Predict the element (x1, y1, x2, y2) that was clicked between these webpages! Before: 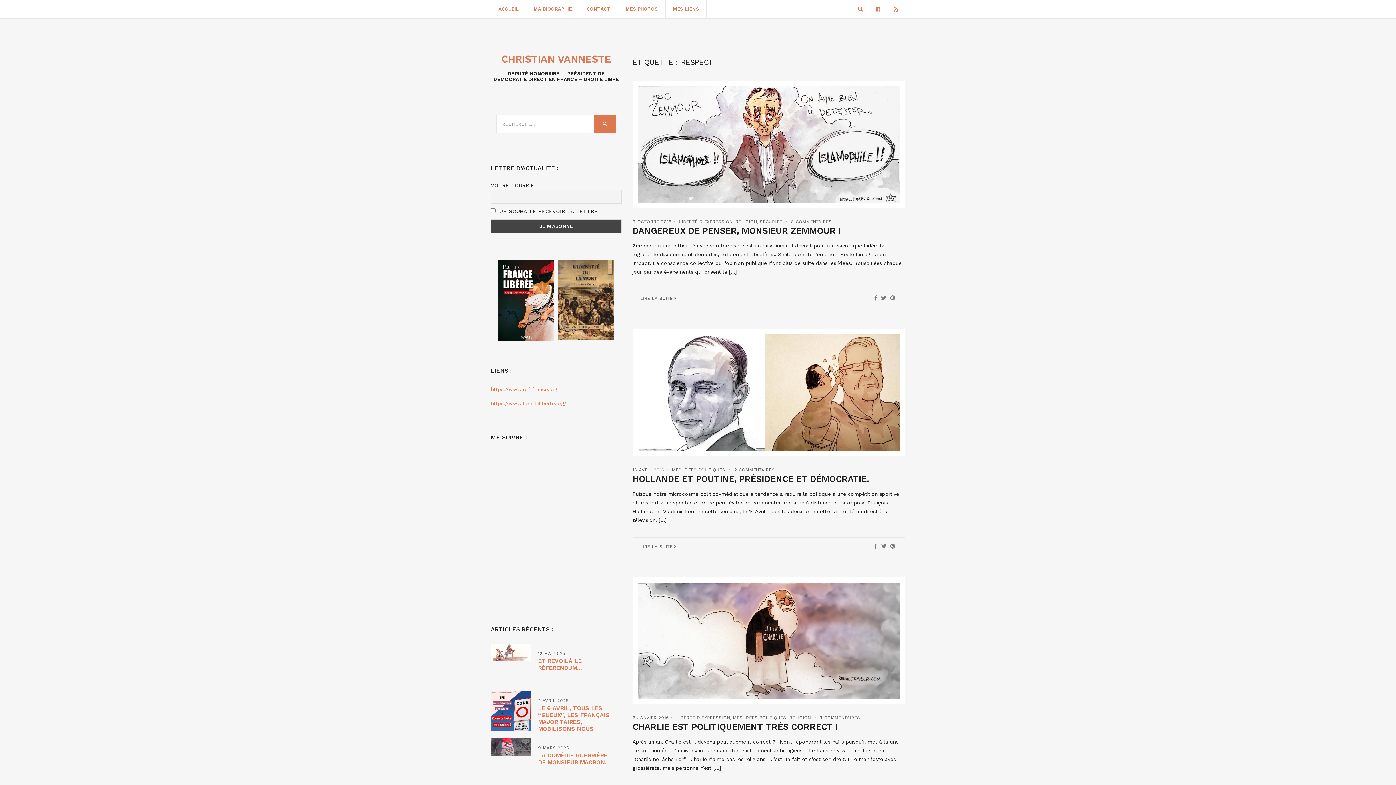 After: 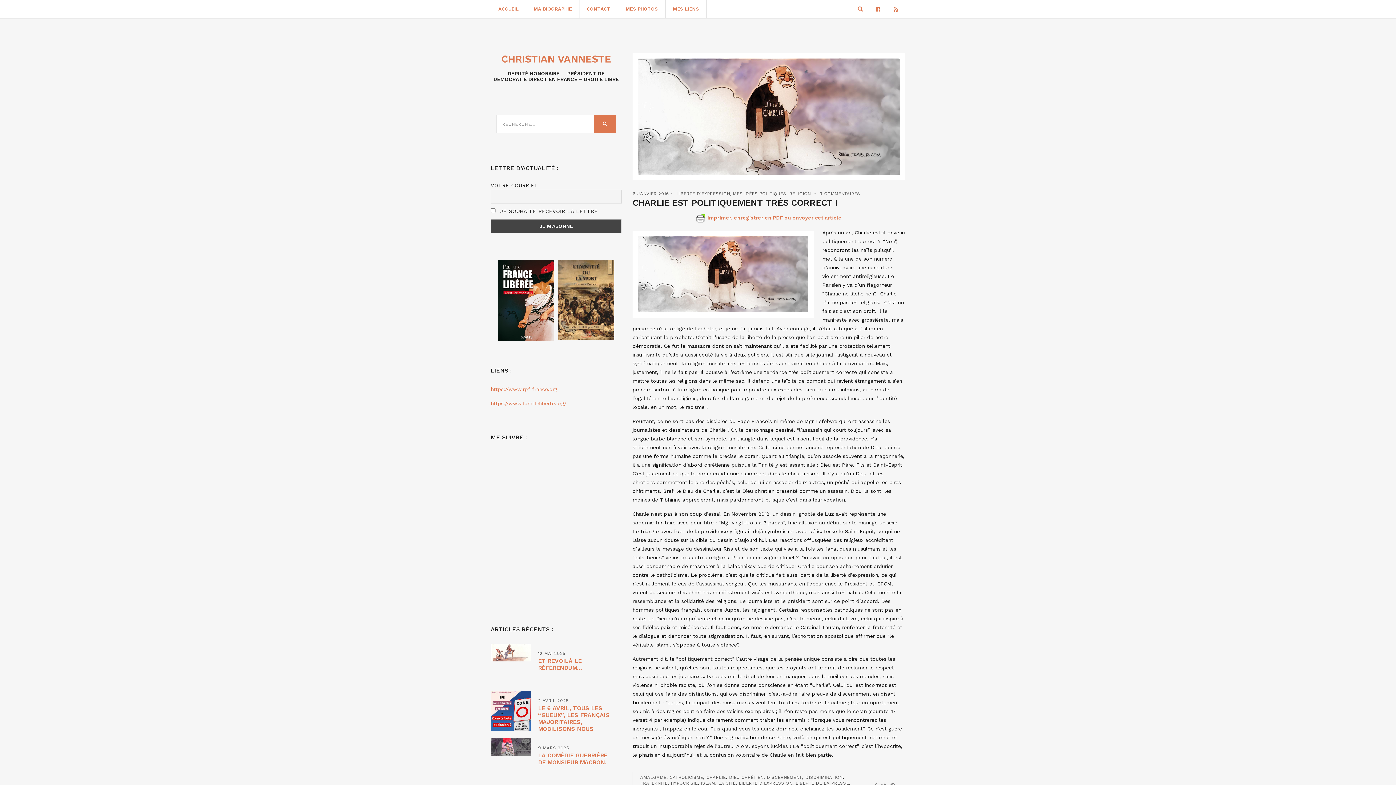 Action: bbox: (638, 637, 900, 643)